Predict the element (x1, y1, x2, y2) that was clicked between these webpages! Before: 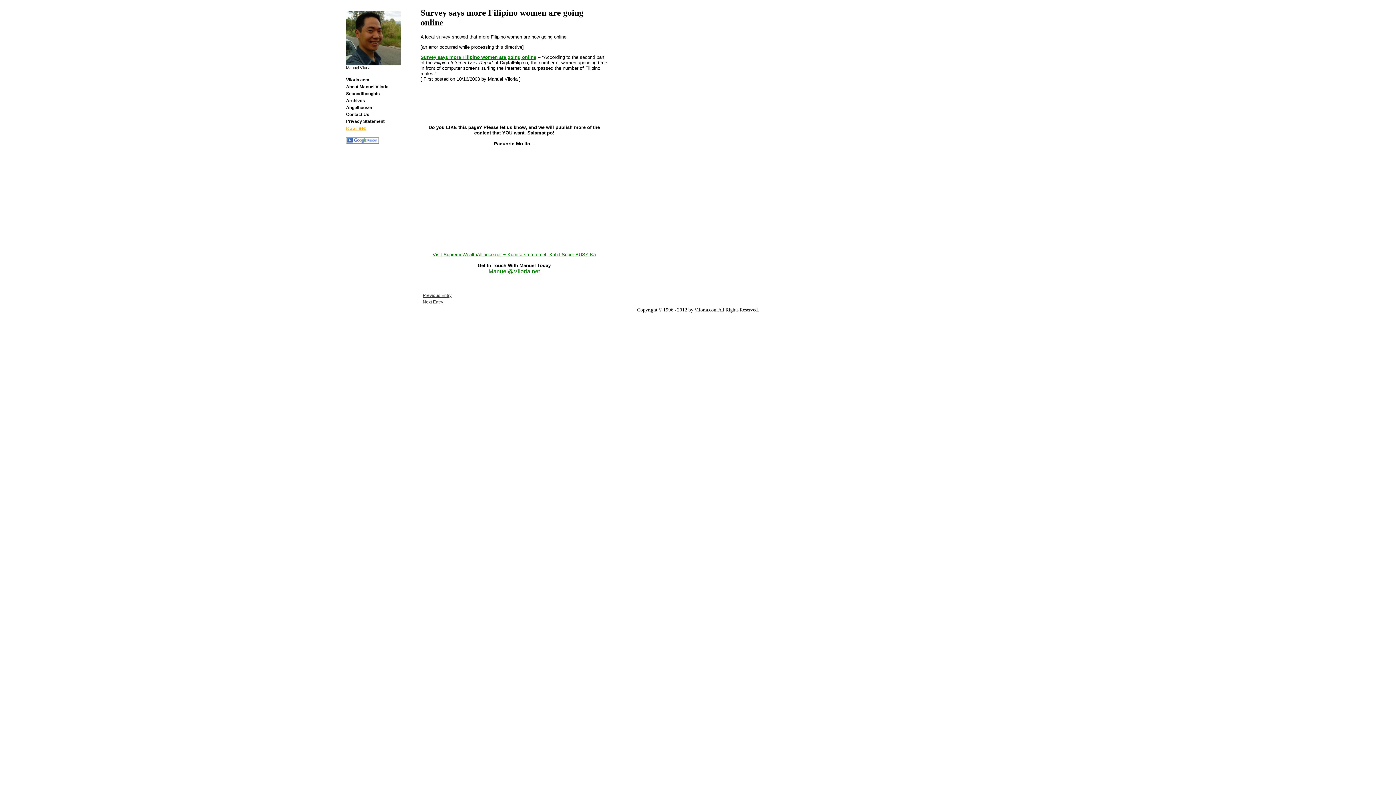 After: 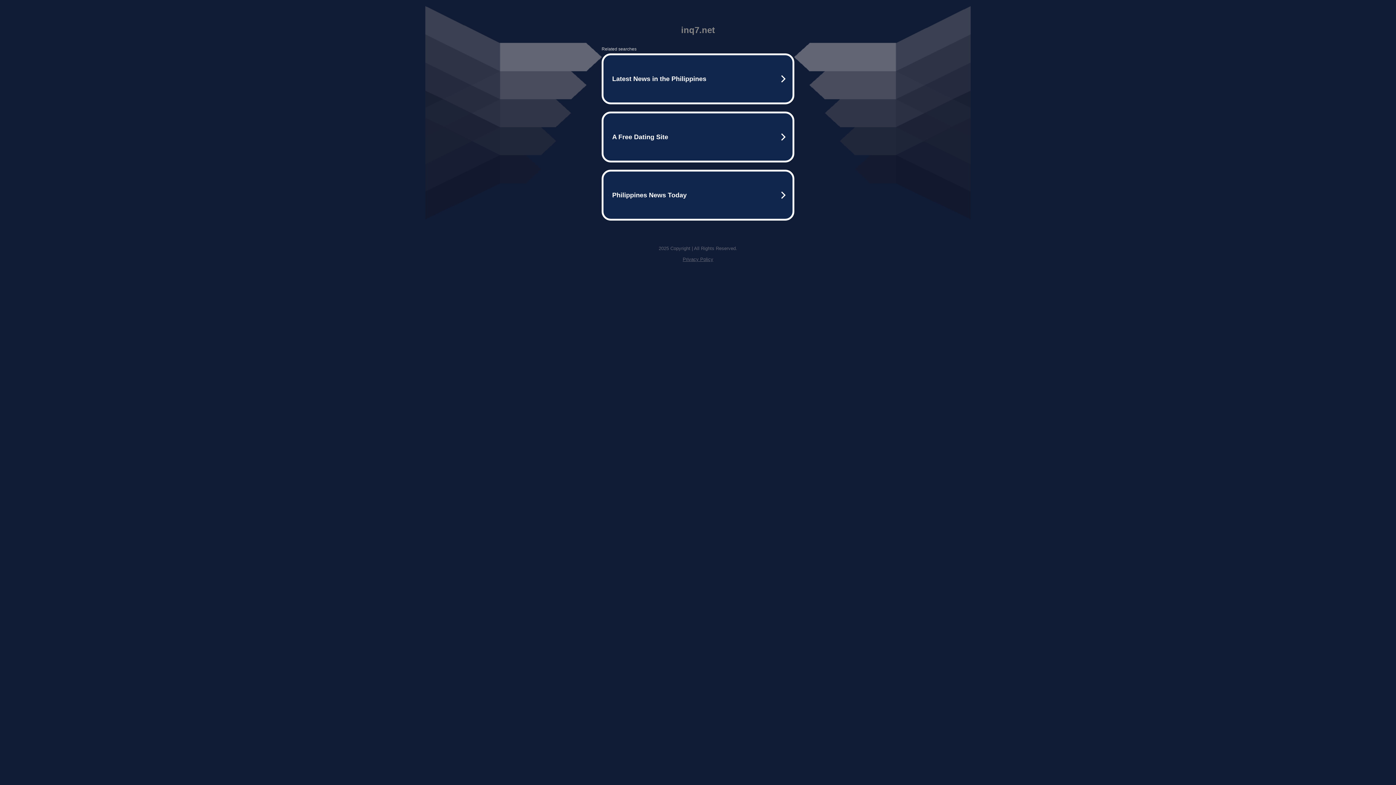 Action: bbox: (420, 54, 536, 59) label: Survey says more Filipino women are going online